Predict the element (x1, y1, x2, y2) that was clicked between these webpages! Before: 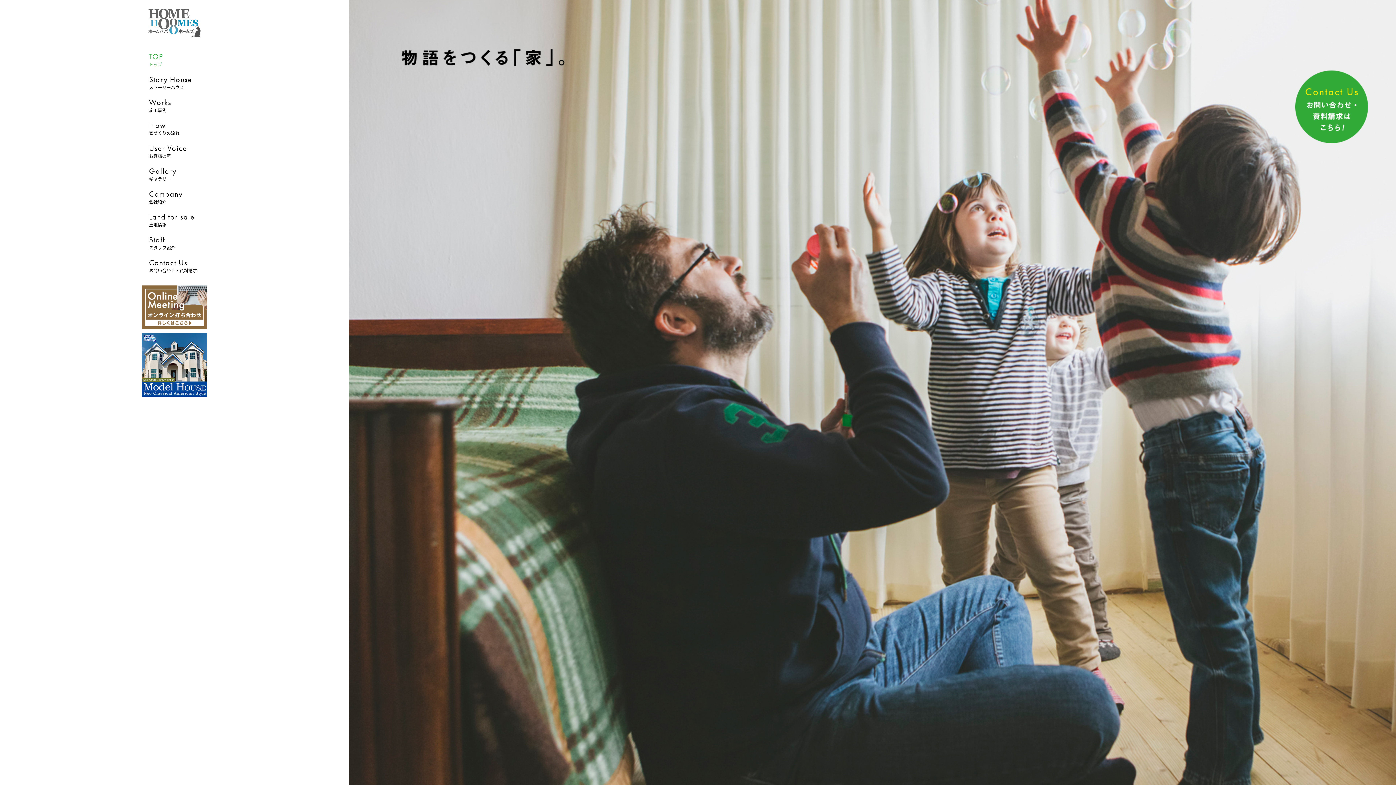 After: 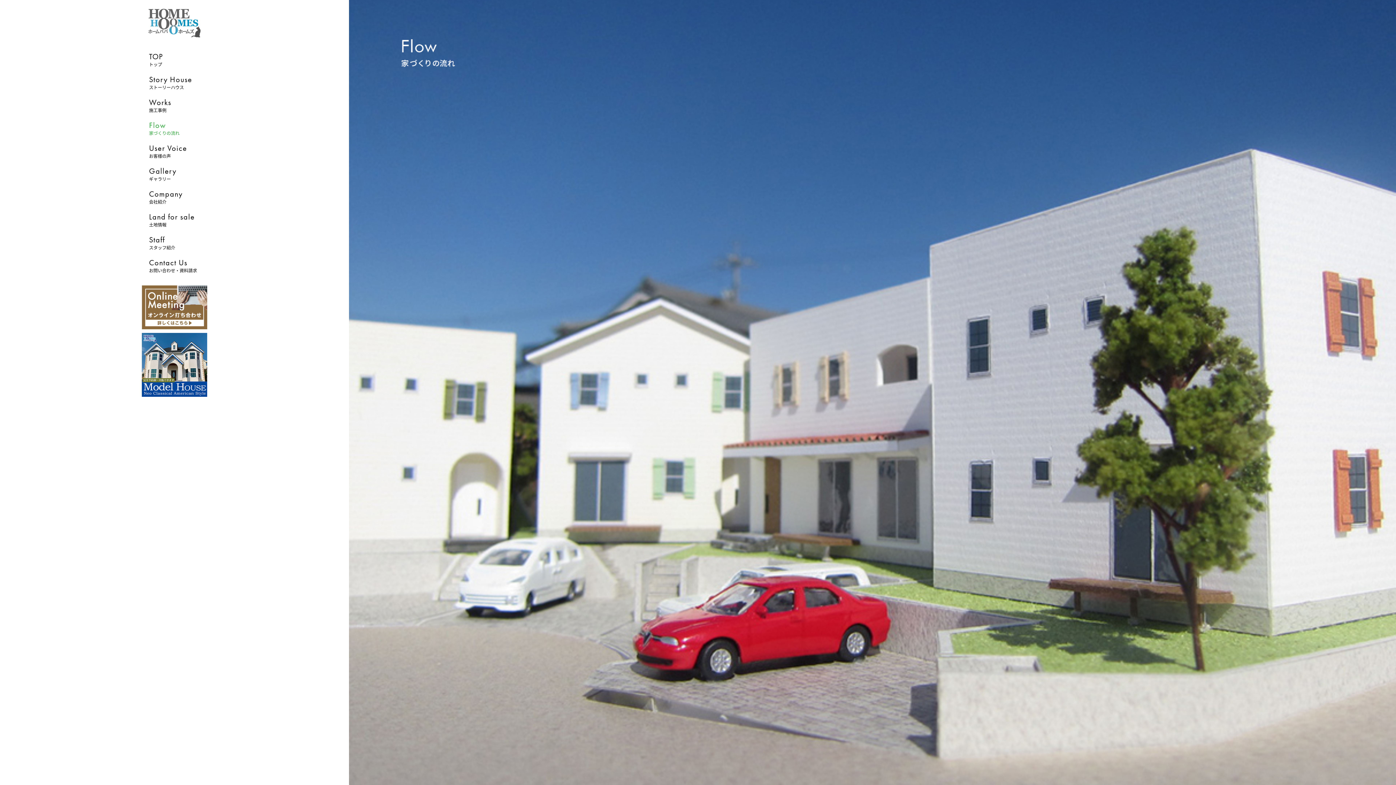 Action: label: Flow
家づくりの流れ bbox: (149, 121, 200, 135)